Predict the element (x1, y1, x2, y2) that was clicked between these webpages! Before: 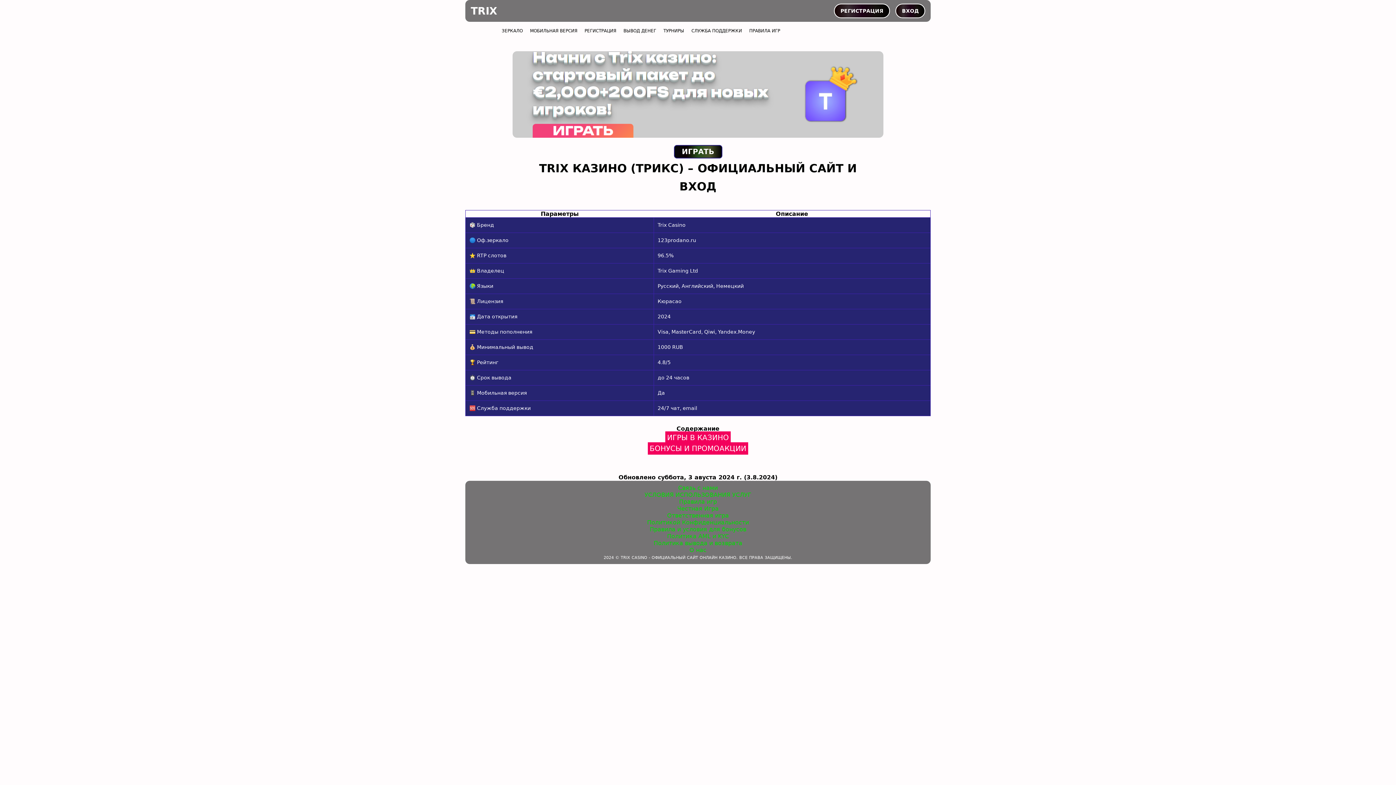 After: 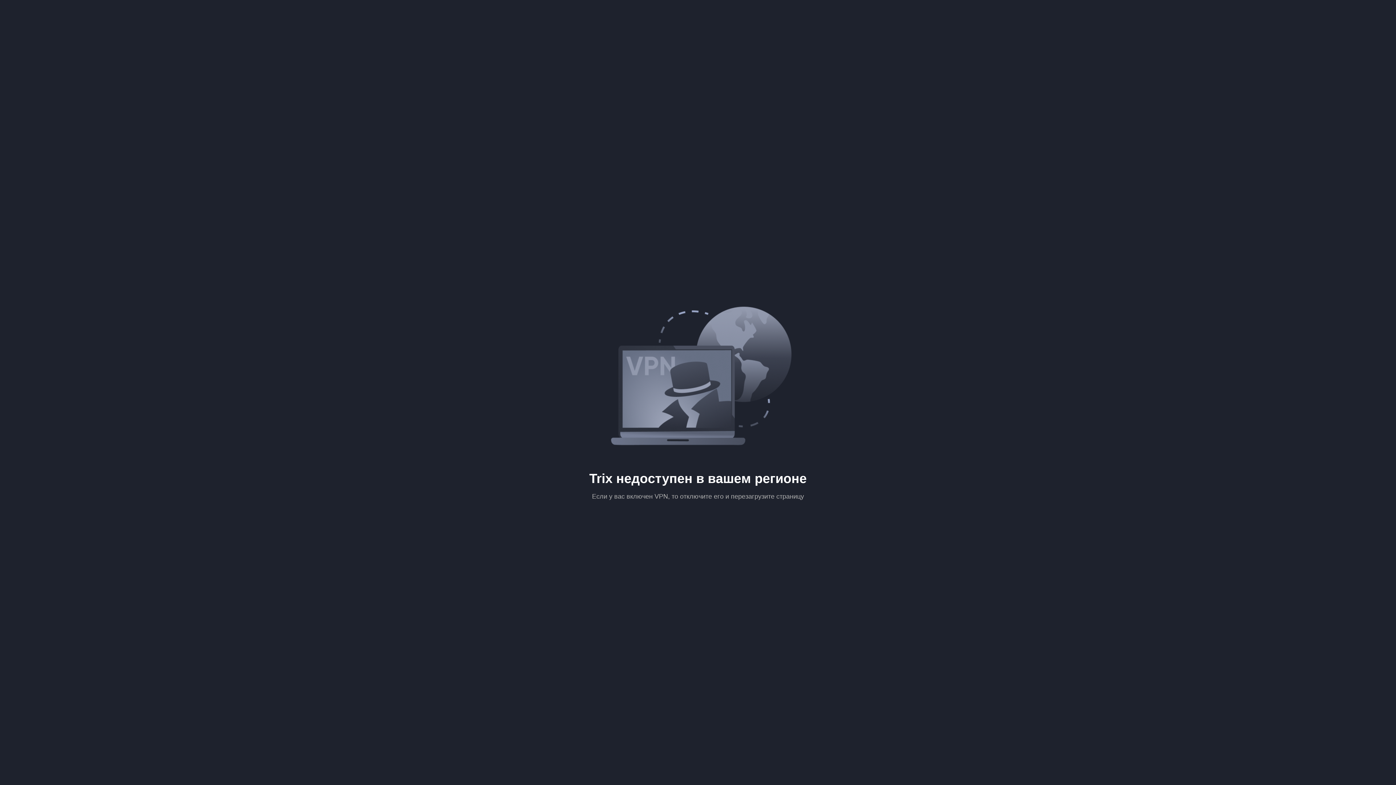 Action: bbox: (649, 526, 746, 533) label: Правила и условия для бонусов